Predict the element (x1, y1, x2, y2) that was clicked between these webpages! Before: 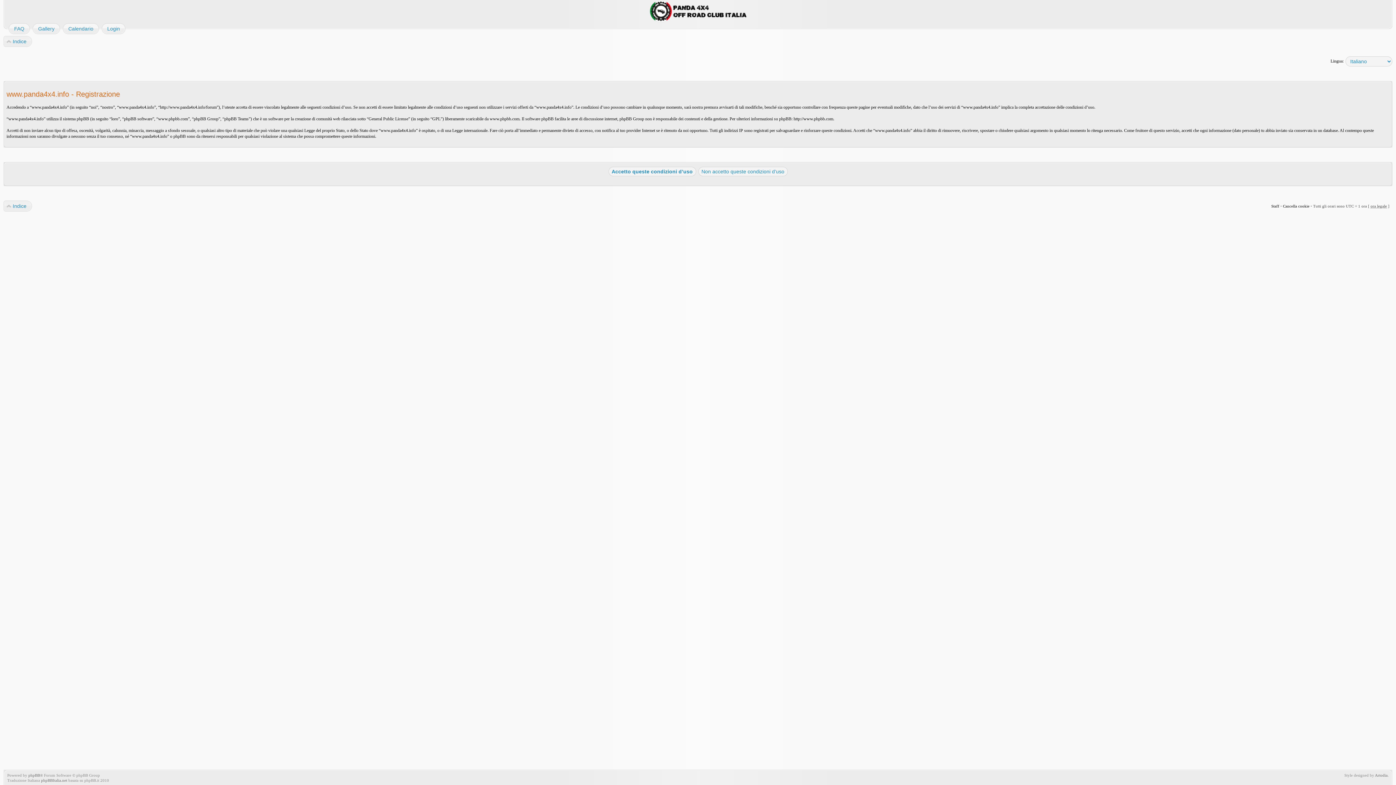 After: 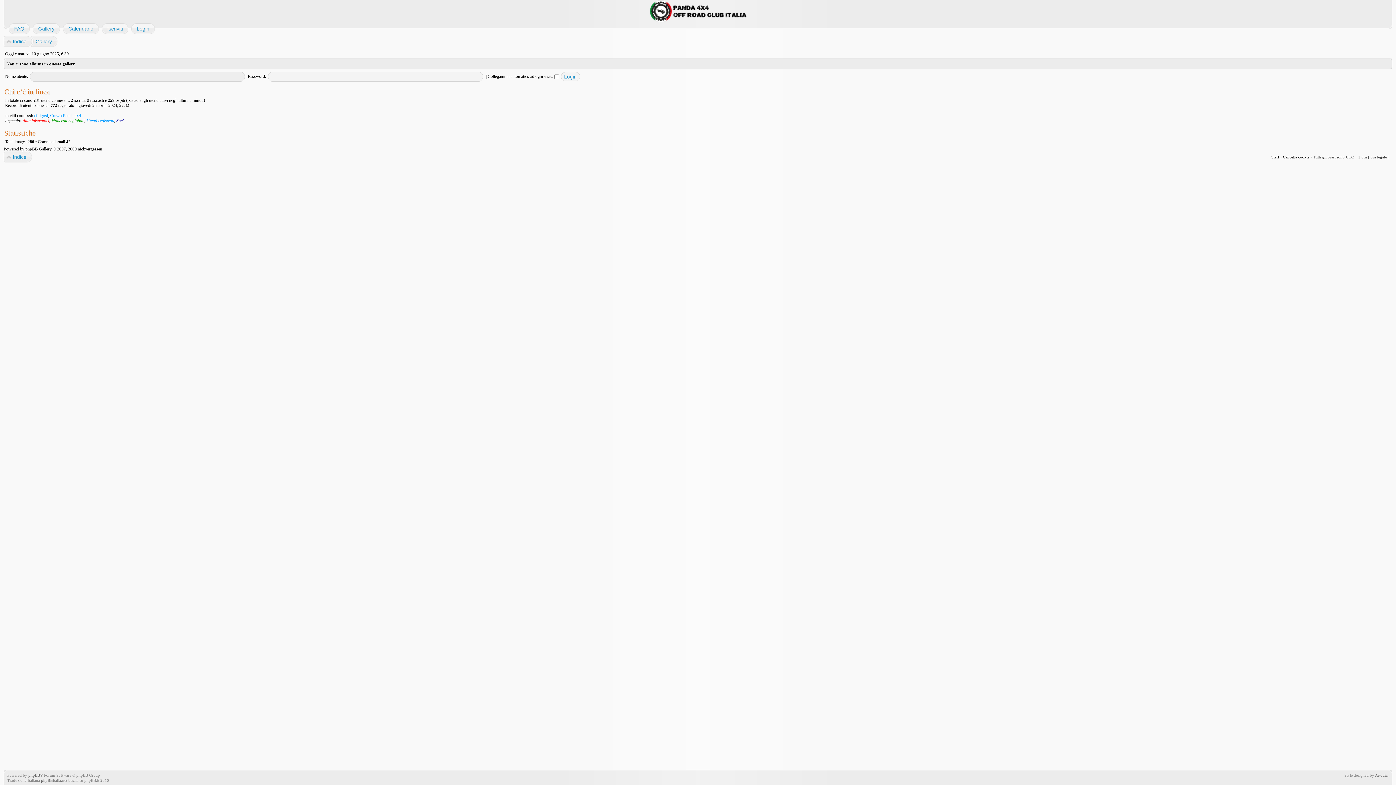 Action: label: Gallery bbox: (32, 23, 54, 34)